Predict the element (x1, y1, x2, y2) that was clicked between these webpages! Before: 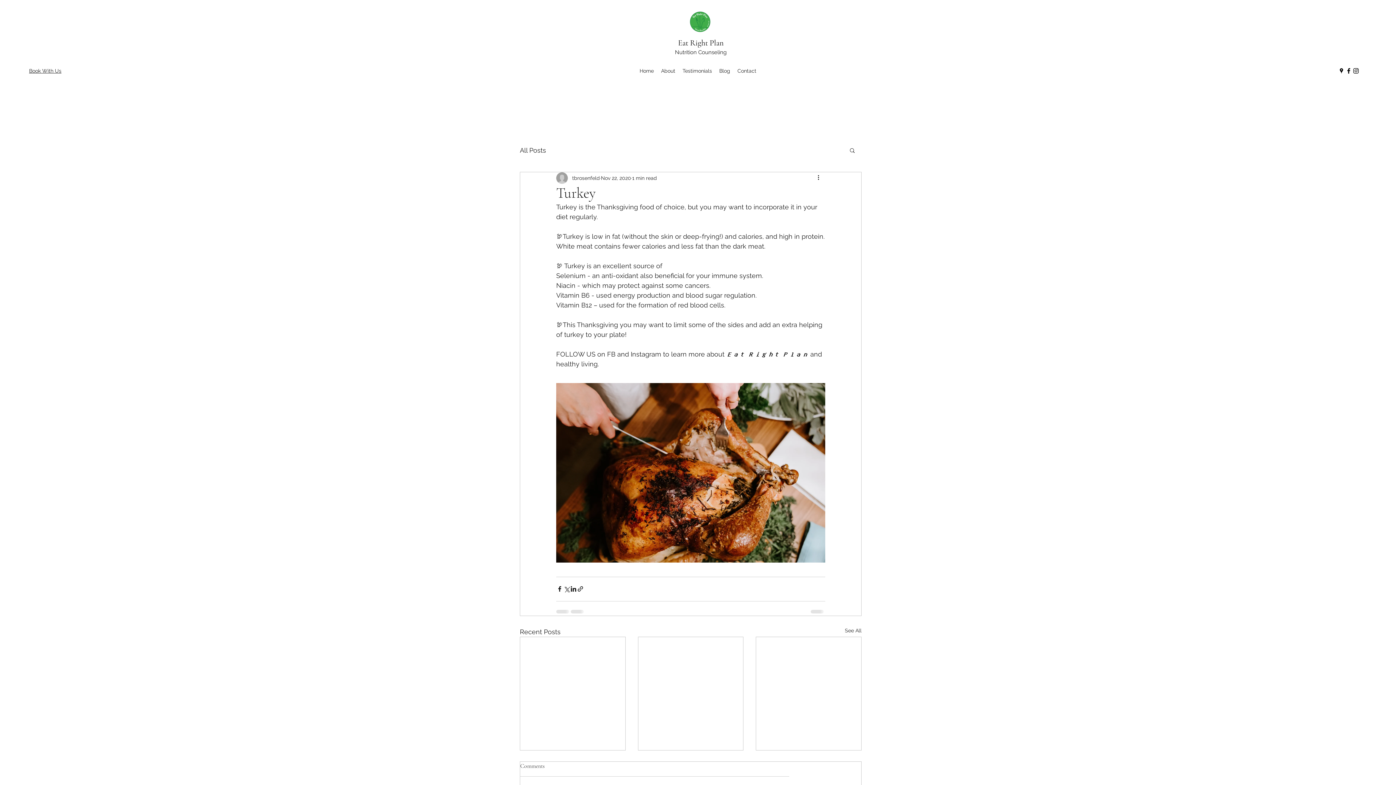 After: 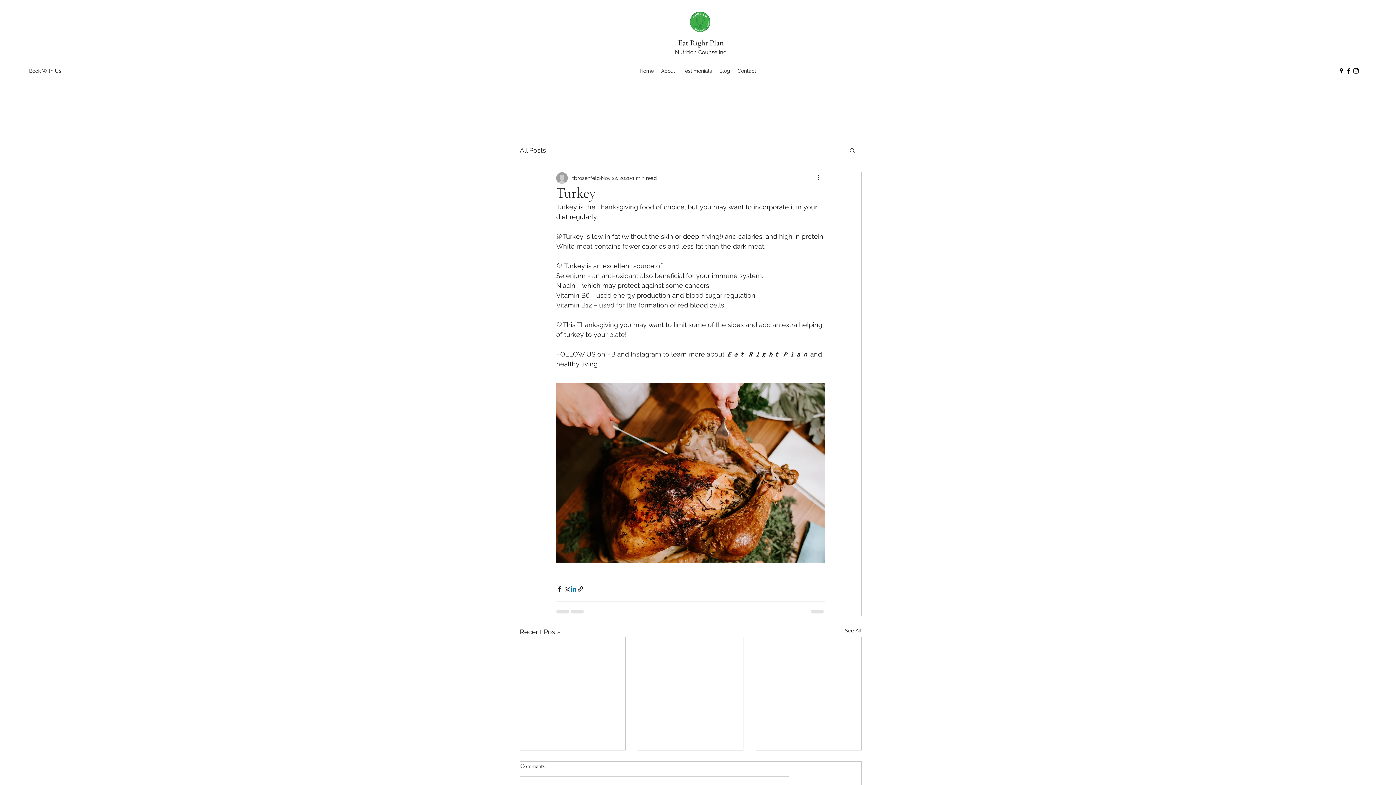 Action: label: Share via LinkedIn bbox: (570, 585, 577, 592)